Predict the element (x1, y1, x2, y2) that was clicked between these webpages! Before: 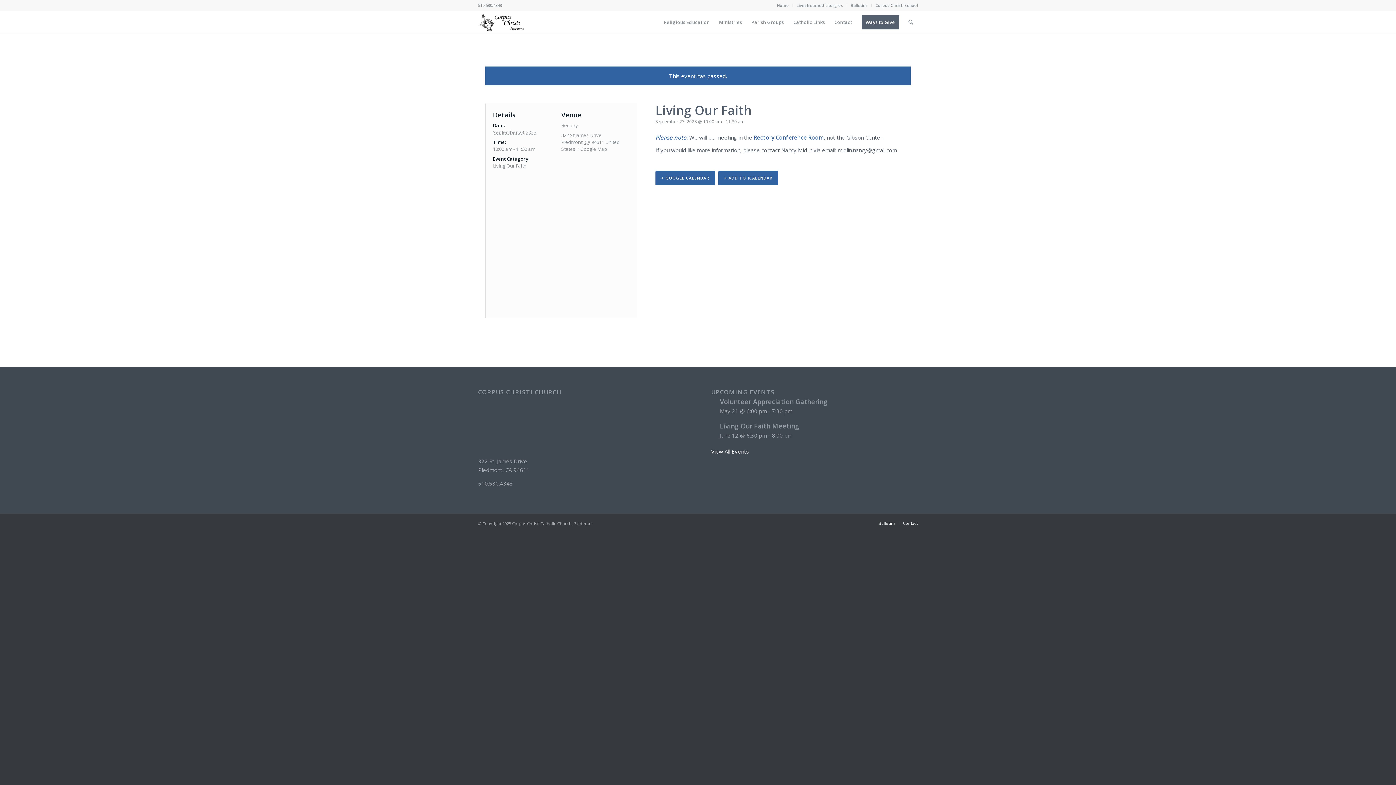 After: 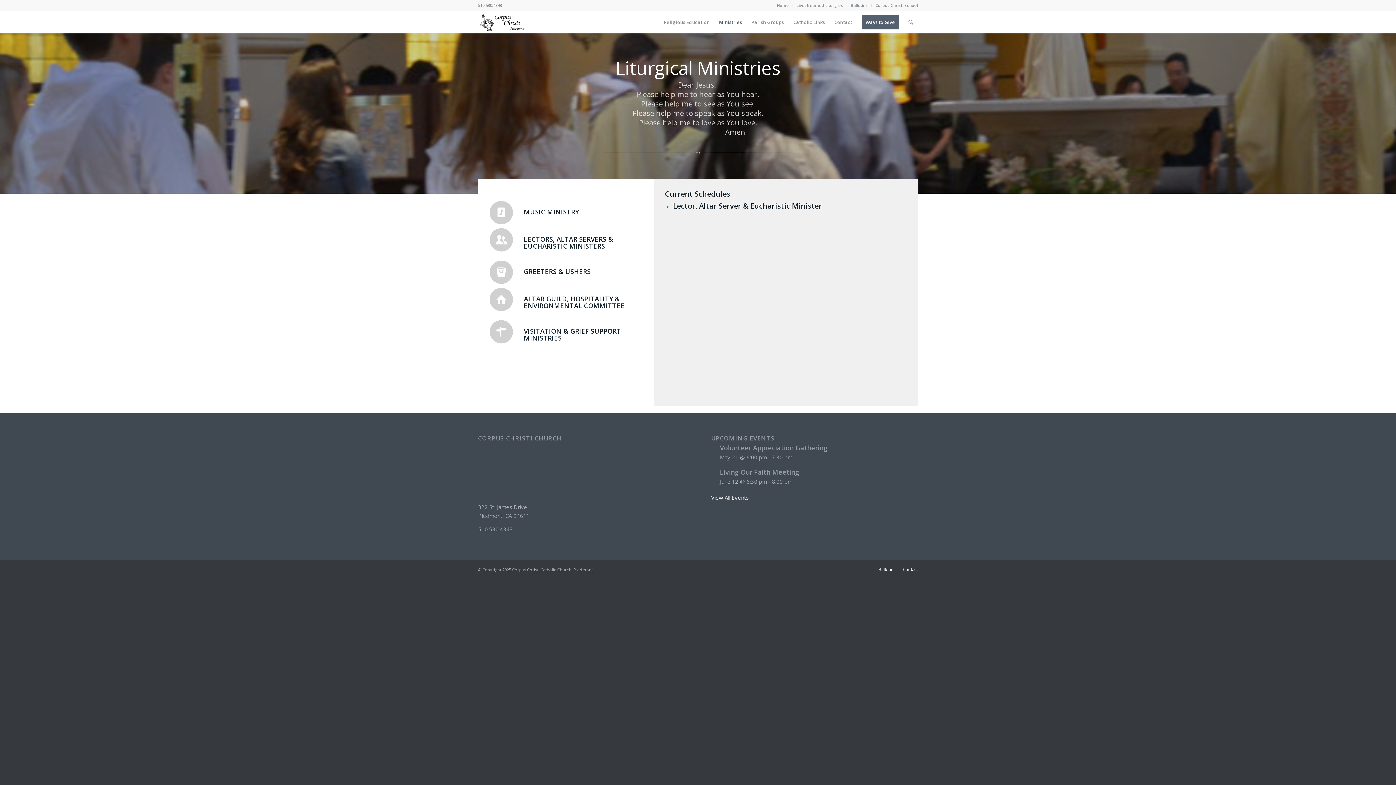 Action: bbox: (714, 11, 746, 33) label: Ministries